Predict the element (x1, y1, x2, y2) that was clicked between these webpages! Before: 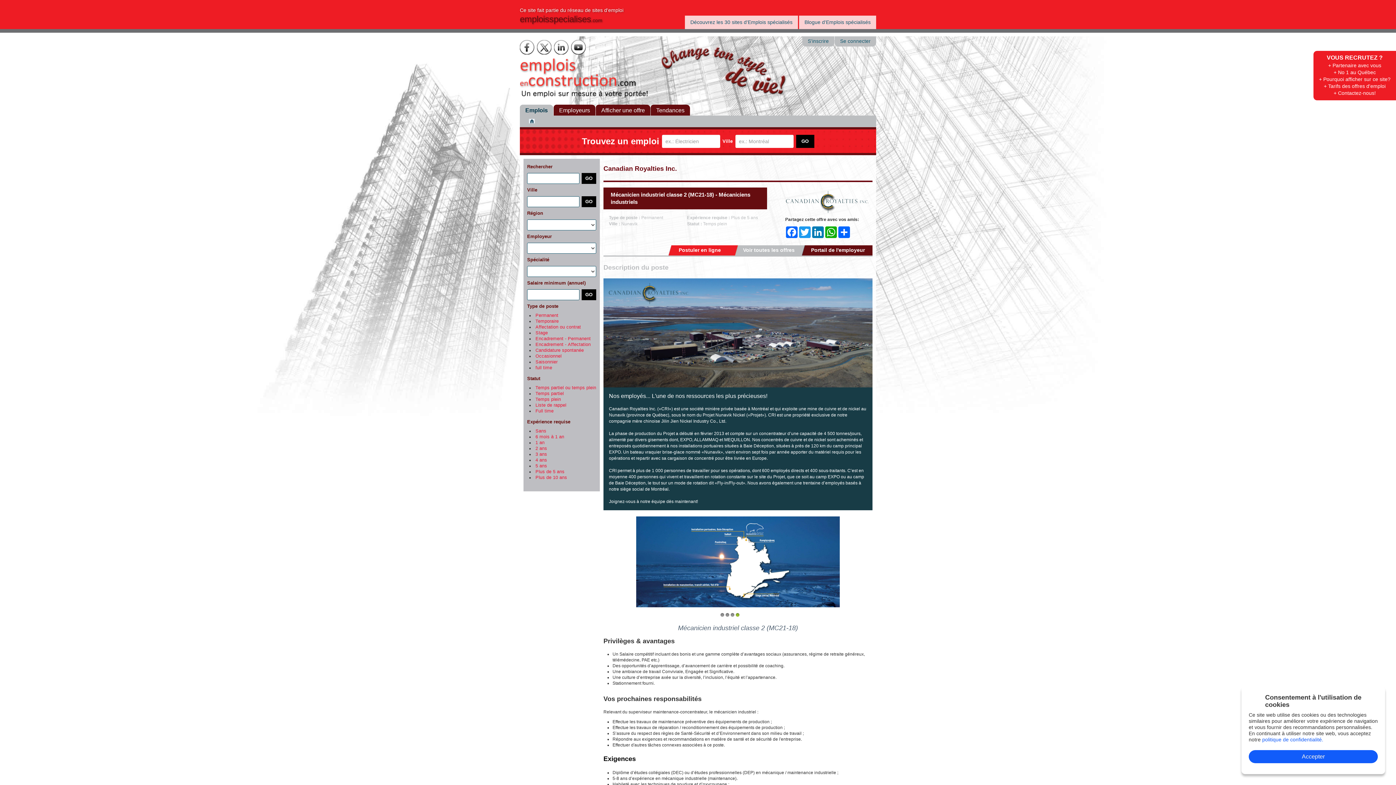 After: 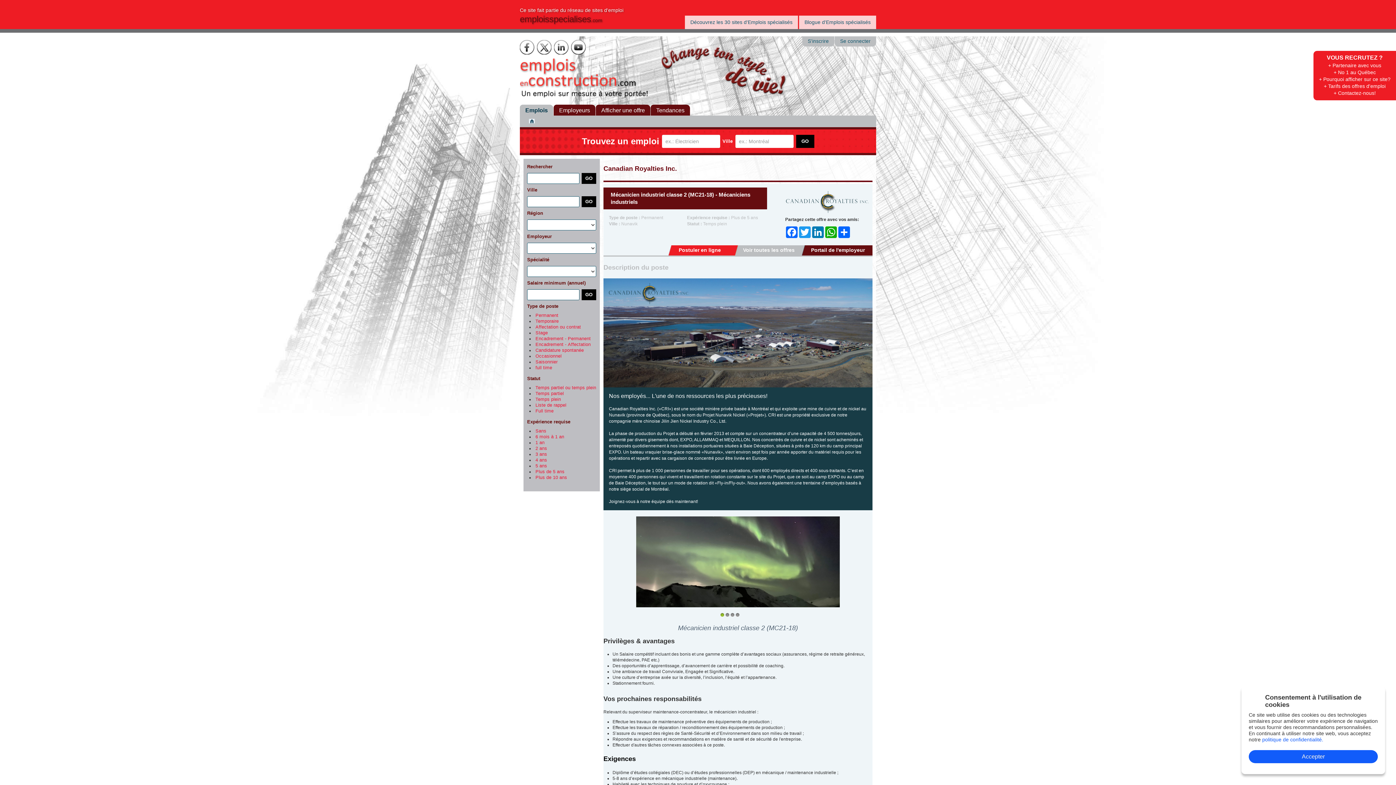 Action: bbox: (720, 613, 724, 617) label: 1